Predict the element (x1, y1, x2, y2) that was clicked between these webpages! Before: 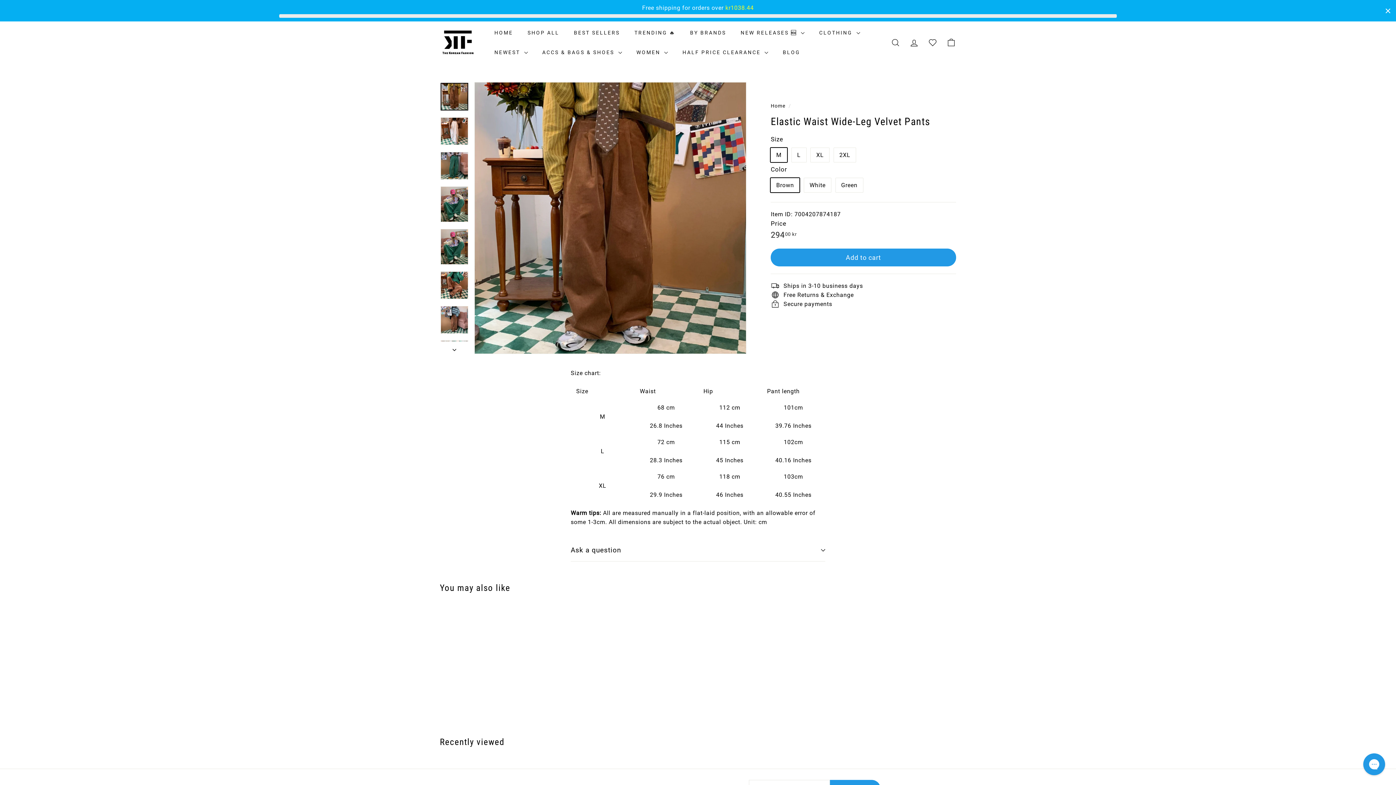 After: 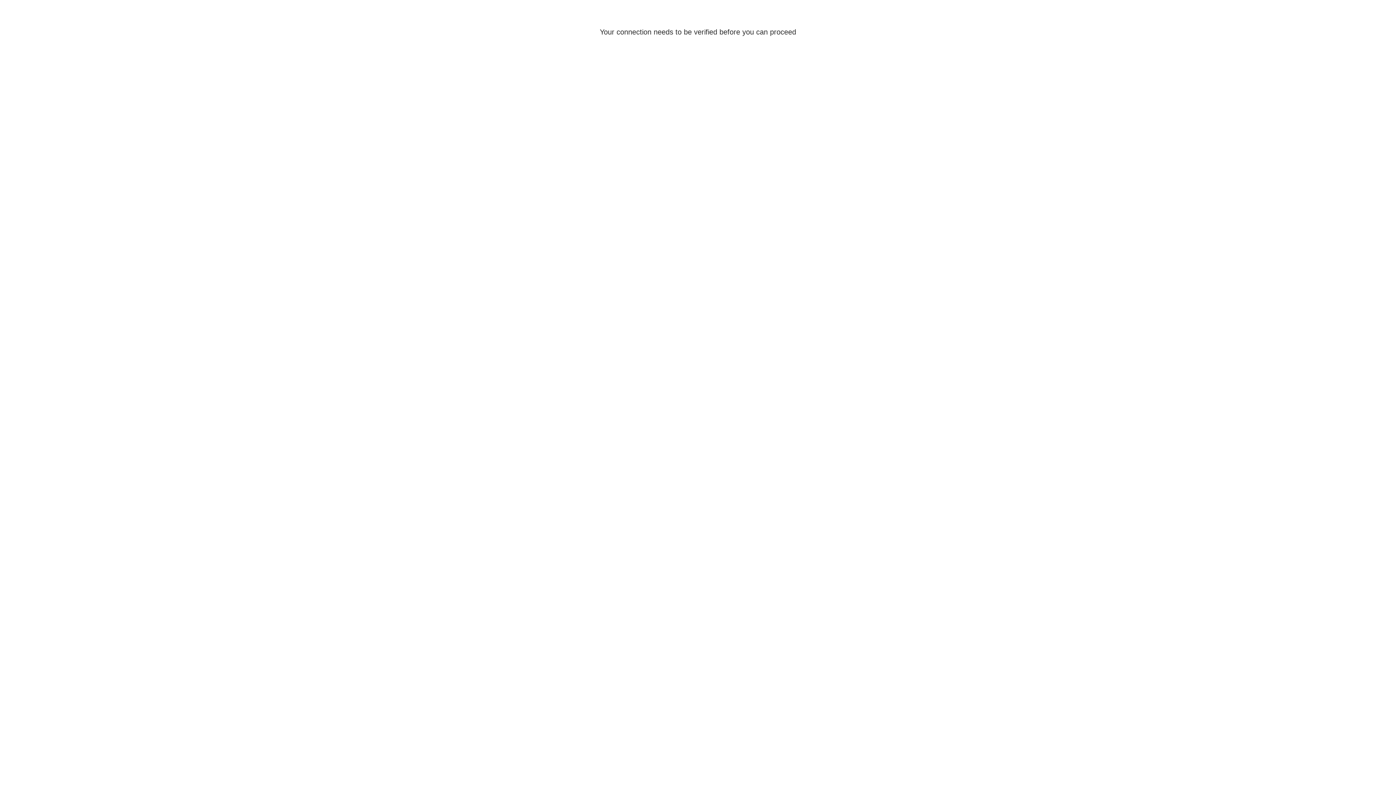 Action: bbox: (905, 31, 923, 53) label: ACCOUNT